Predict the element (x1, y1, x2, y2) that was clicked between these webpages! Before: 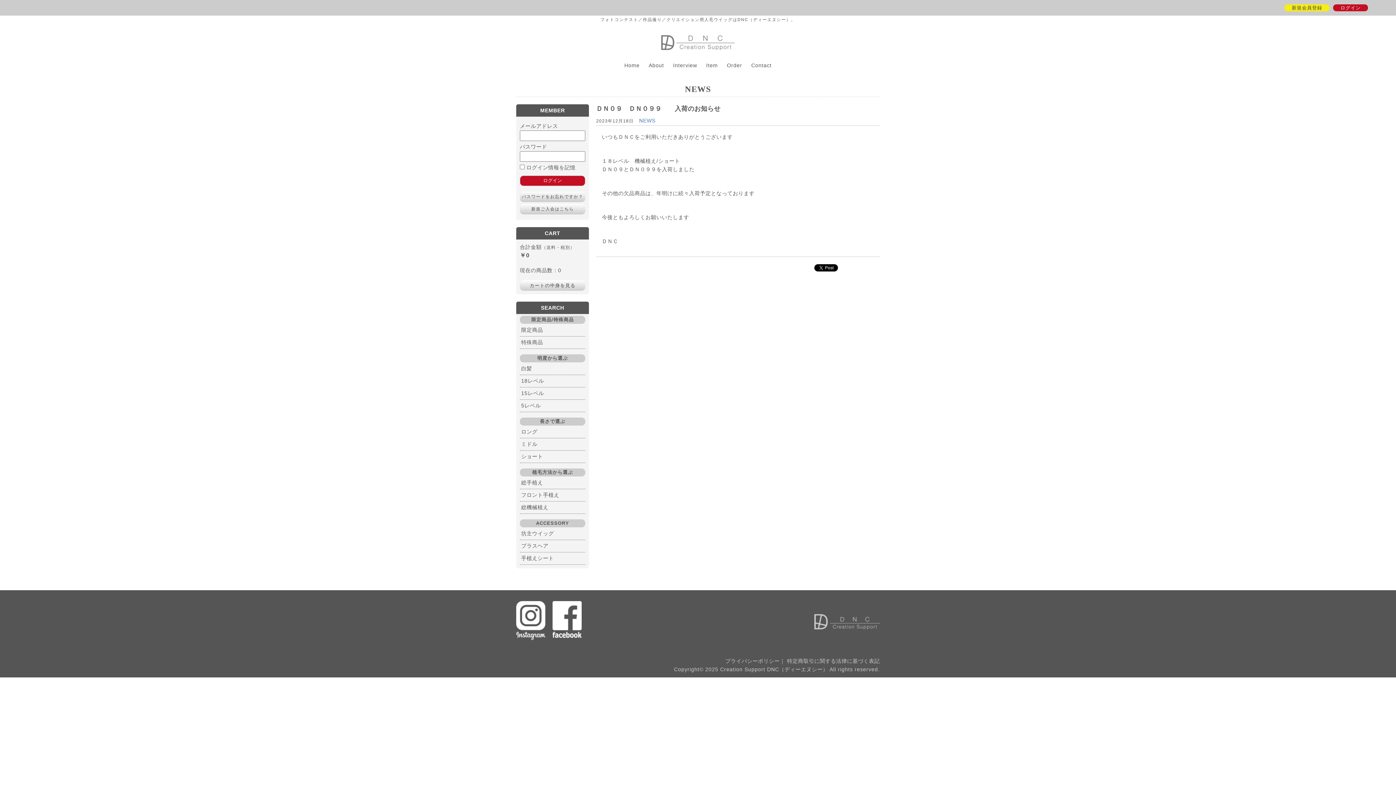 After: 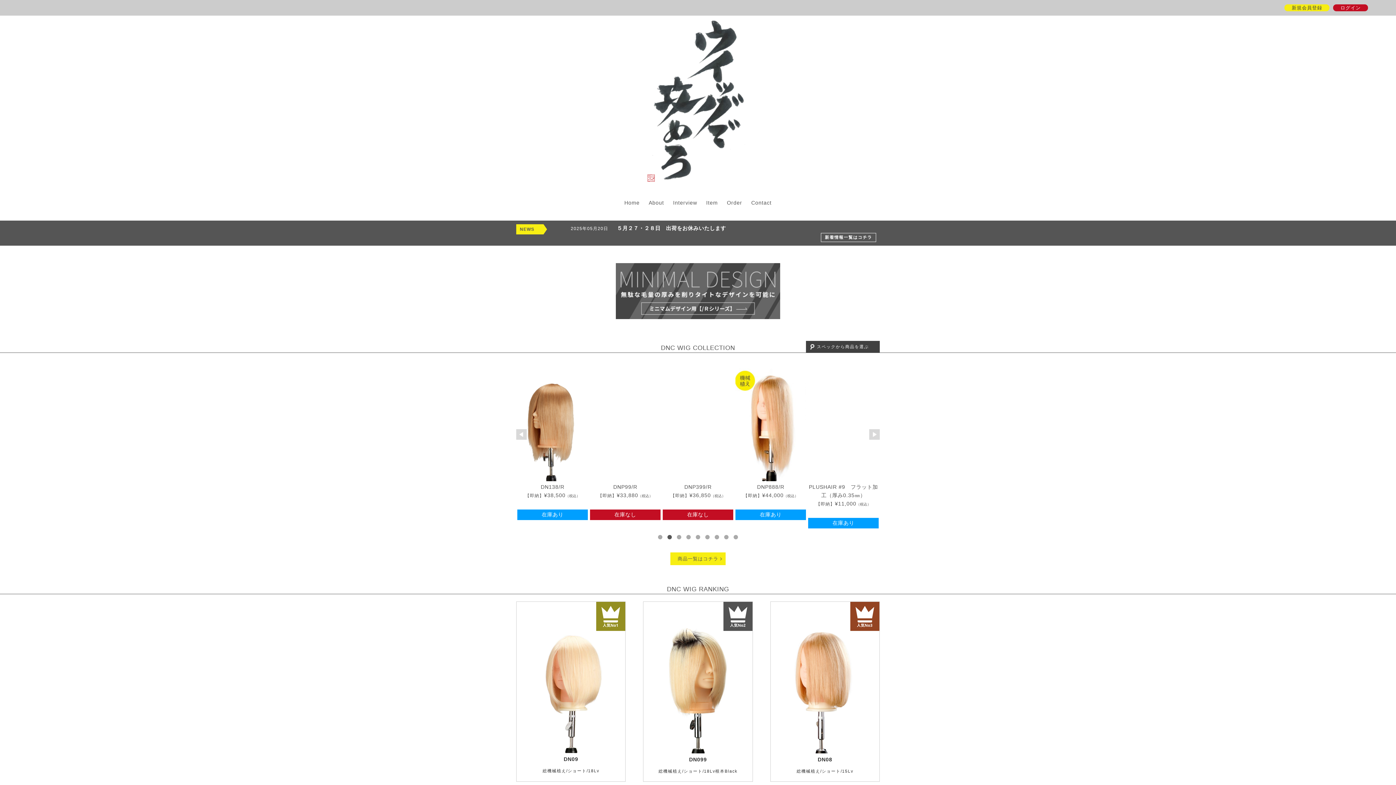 Action: bbox: (624, 61, 639, 69) label: Home